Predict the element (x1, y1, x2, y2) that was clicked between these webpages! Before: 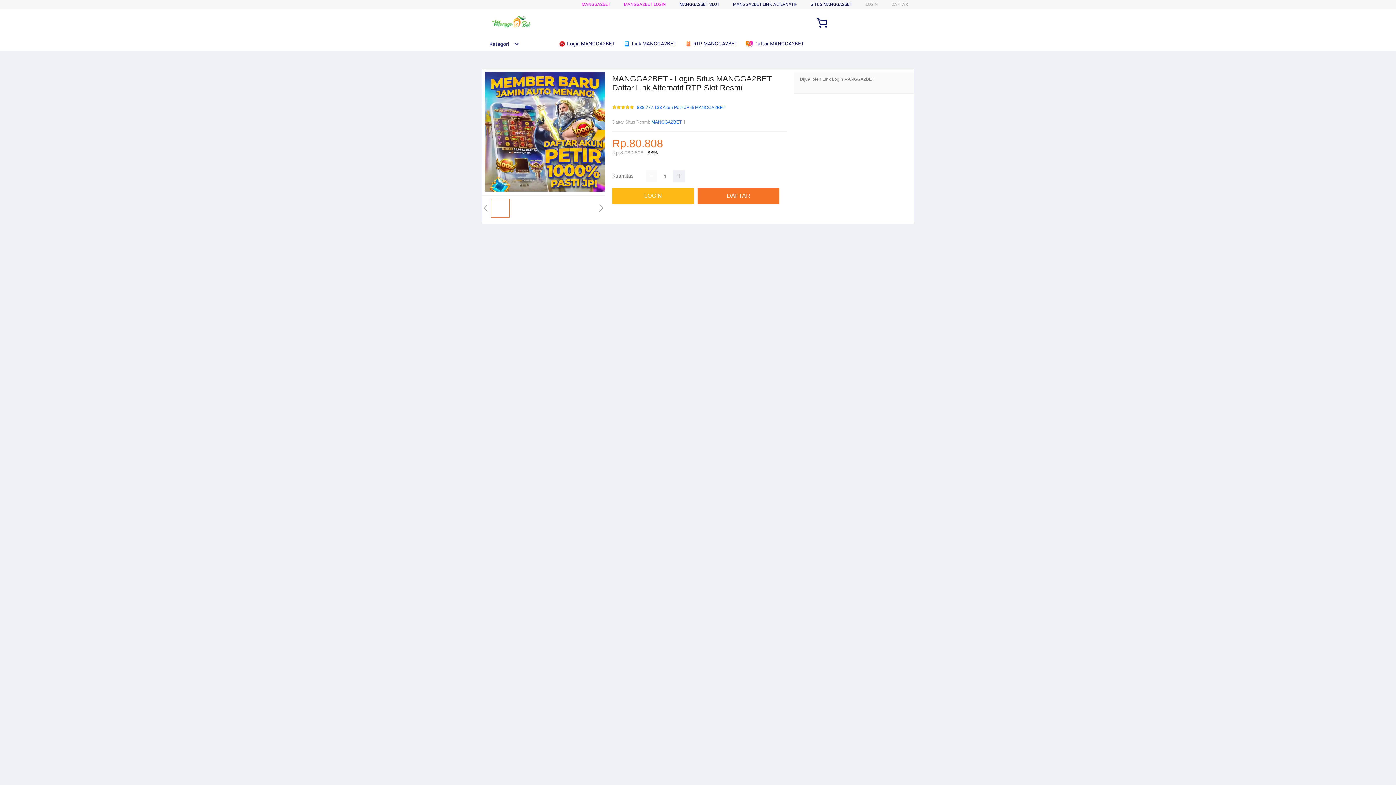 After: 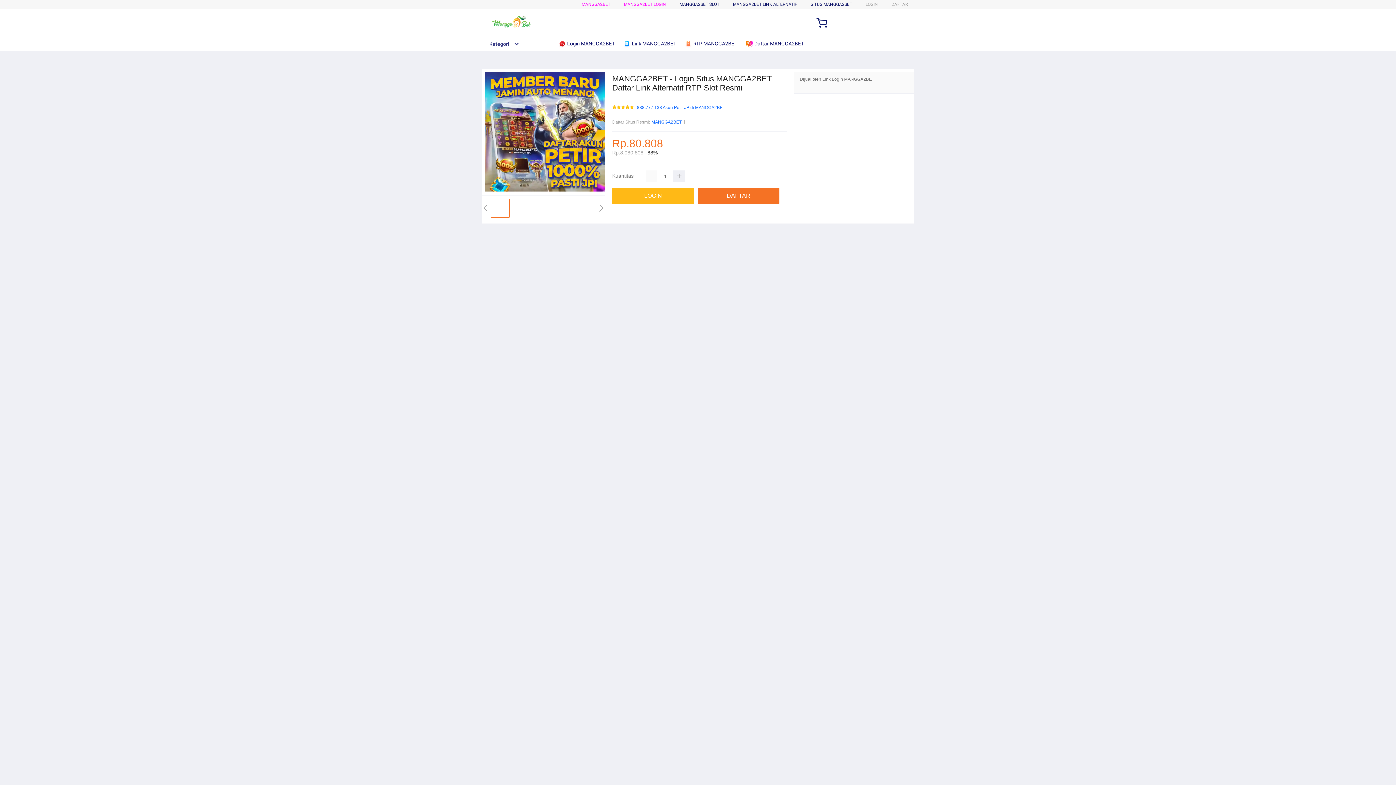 Action: bbox: (558, 36, 618, 50) label:  Login MANGGA2BET